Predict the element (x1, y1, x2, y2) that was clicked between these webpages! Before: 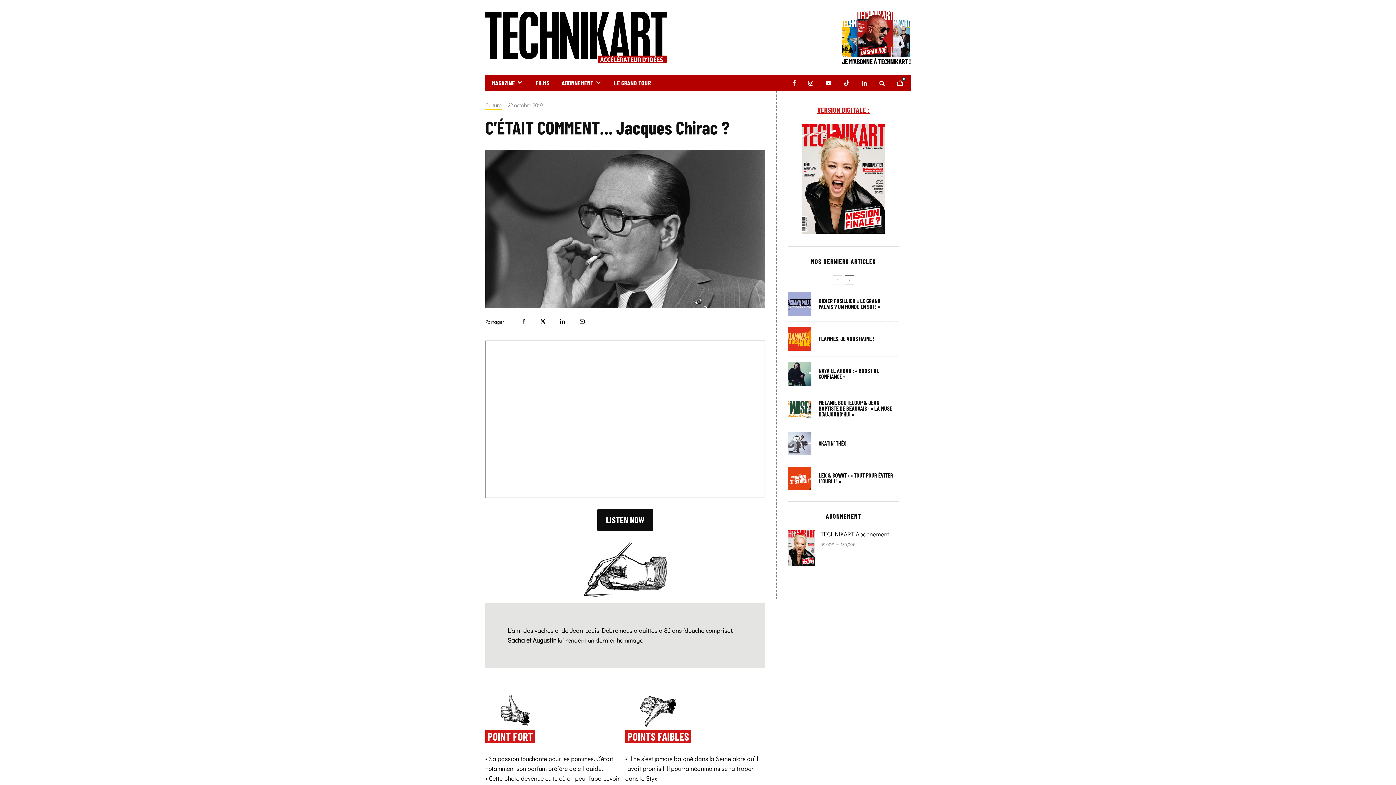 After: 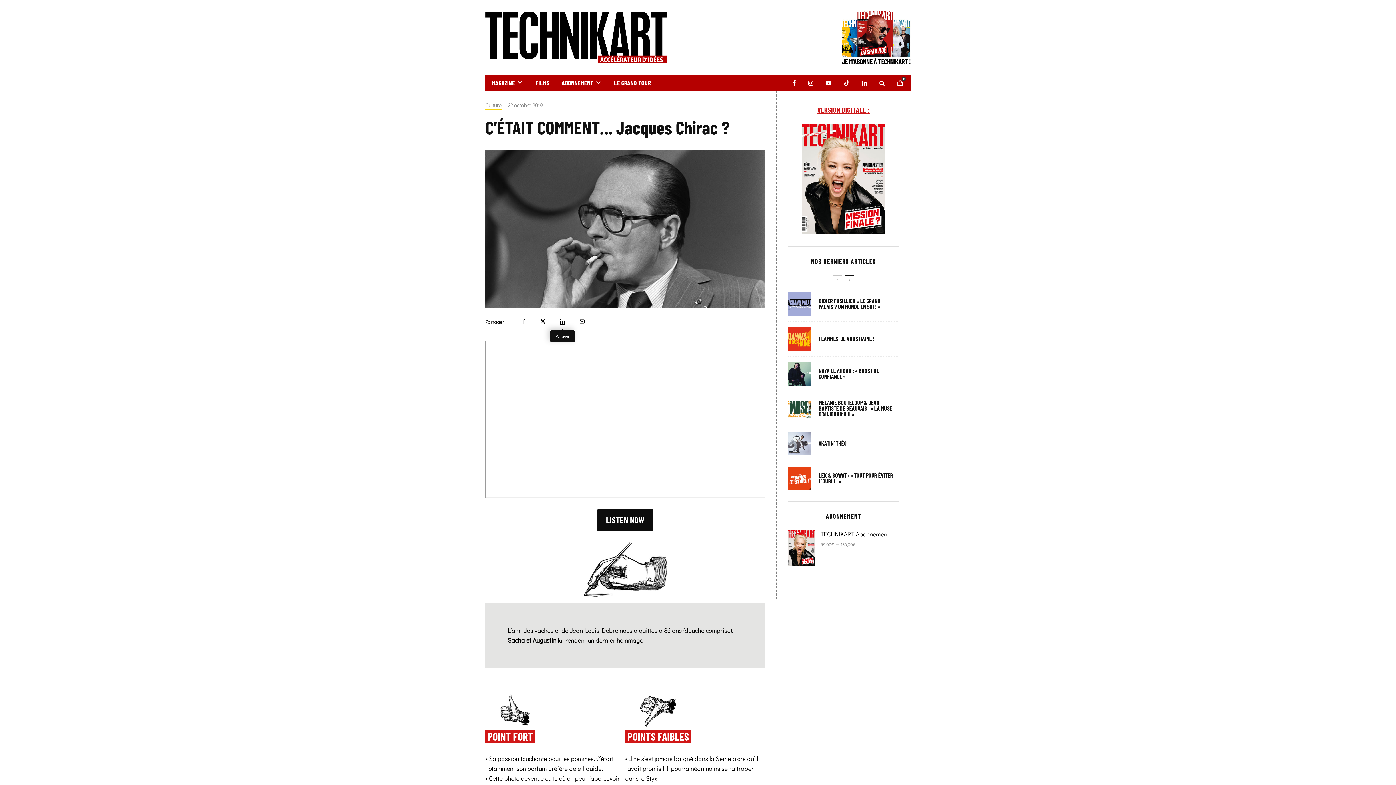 Action: label: Partager bbox: (560, 318, 565, 324)